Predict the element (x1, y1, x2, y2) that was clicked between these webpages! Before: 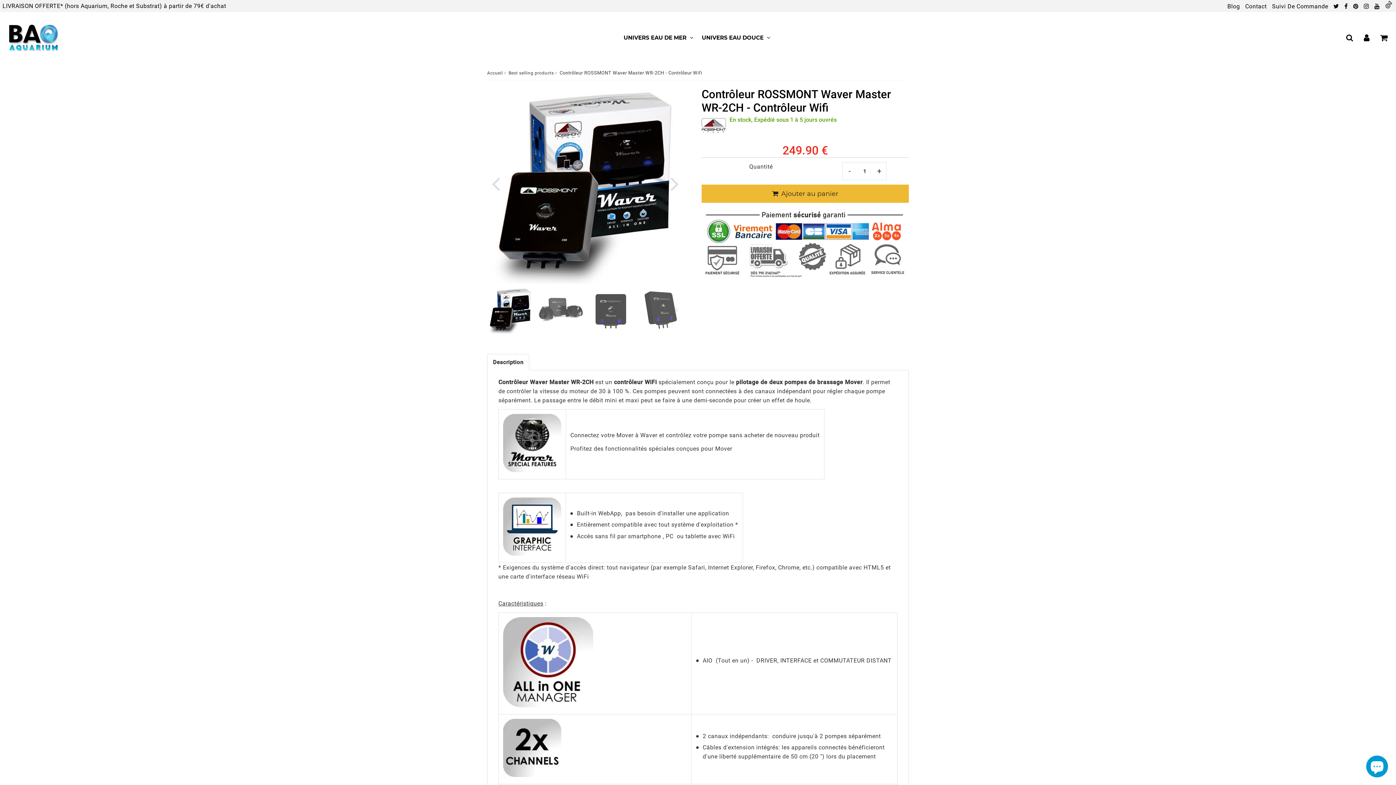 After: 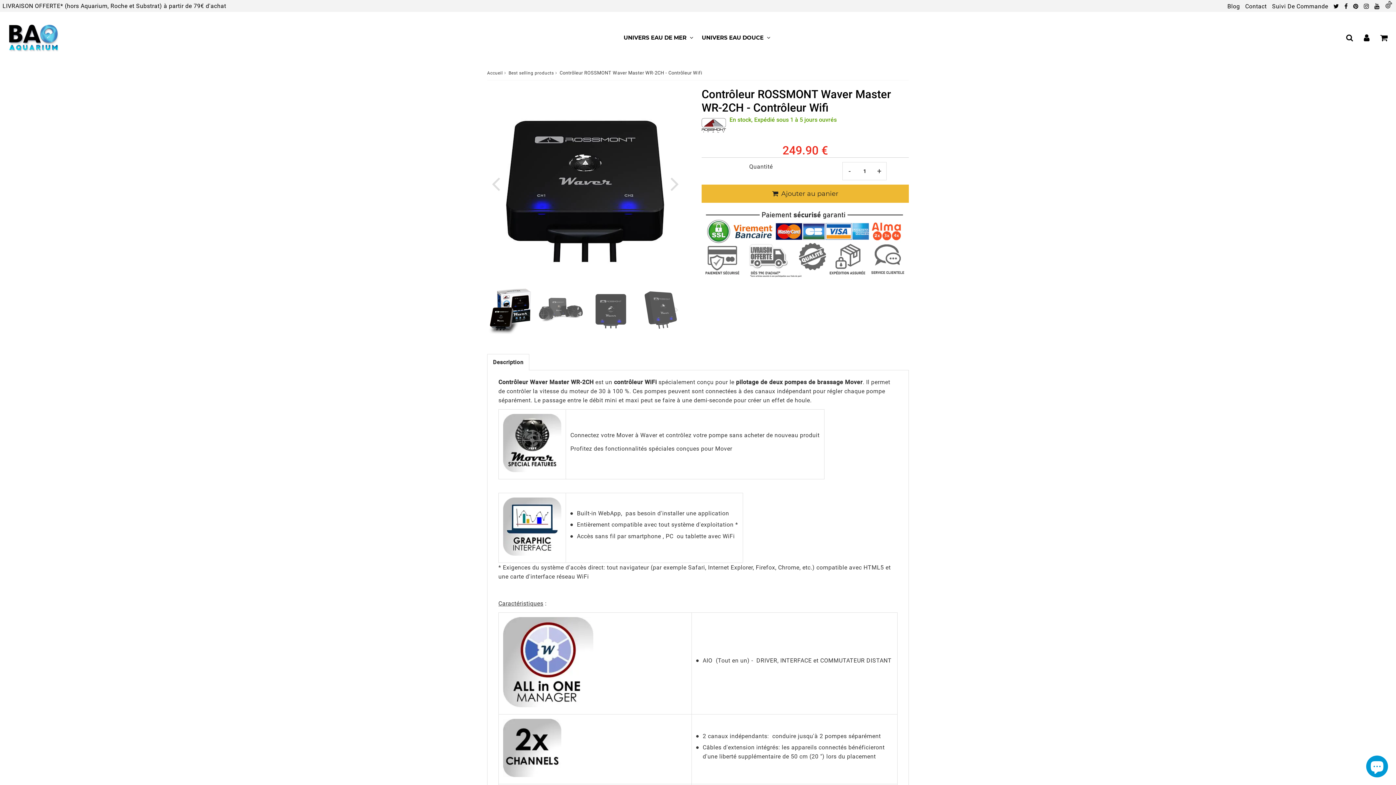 Action: bbox: (487, 171, 504, 195) label: Previous